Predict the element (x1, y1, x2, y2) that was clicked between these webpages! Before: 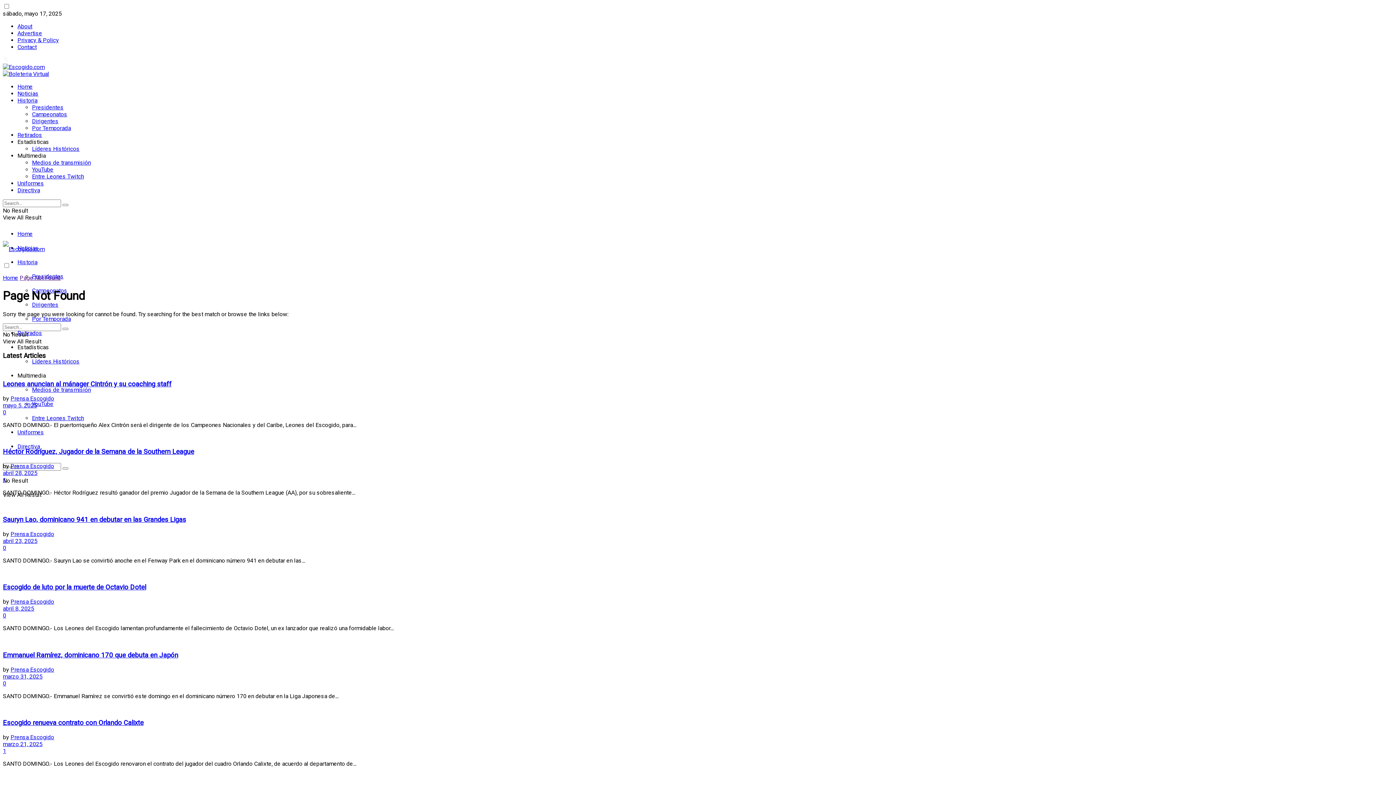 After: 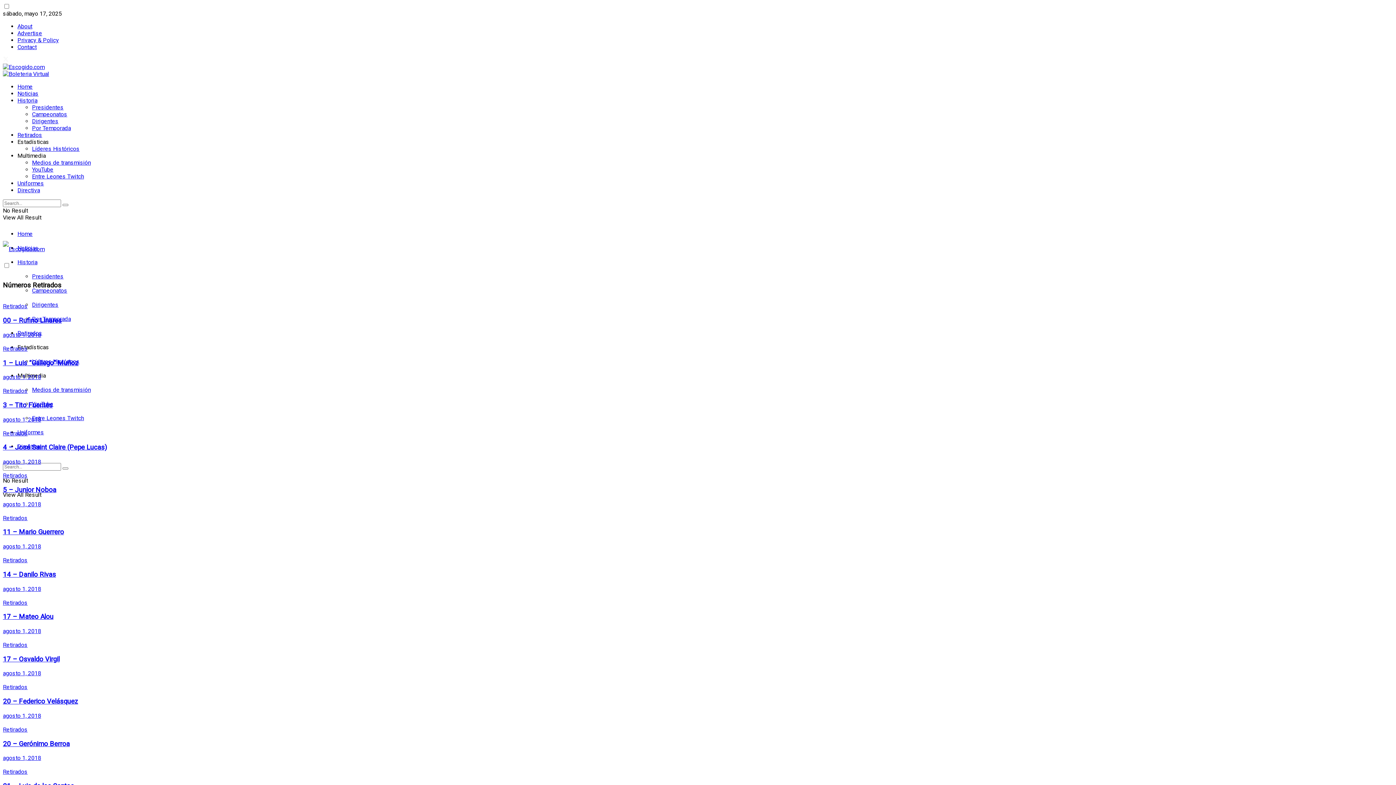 Action: label: Retirados bbox: (17, 329, 42, 336)